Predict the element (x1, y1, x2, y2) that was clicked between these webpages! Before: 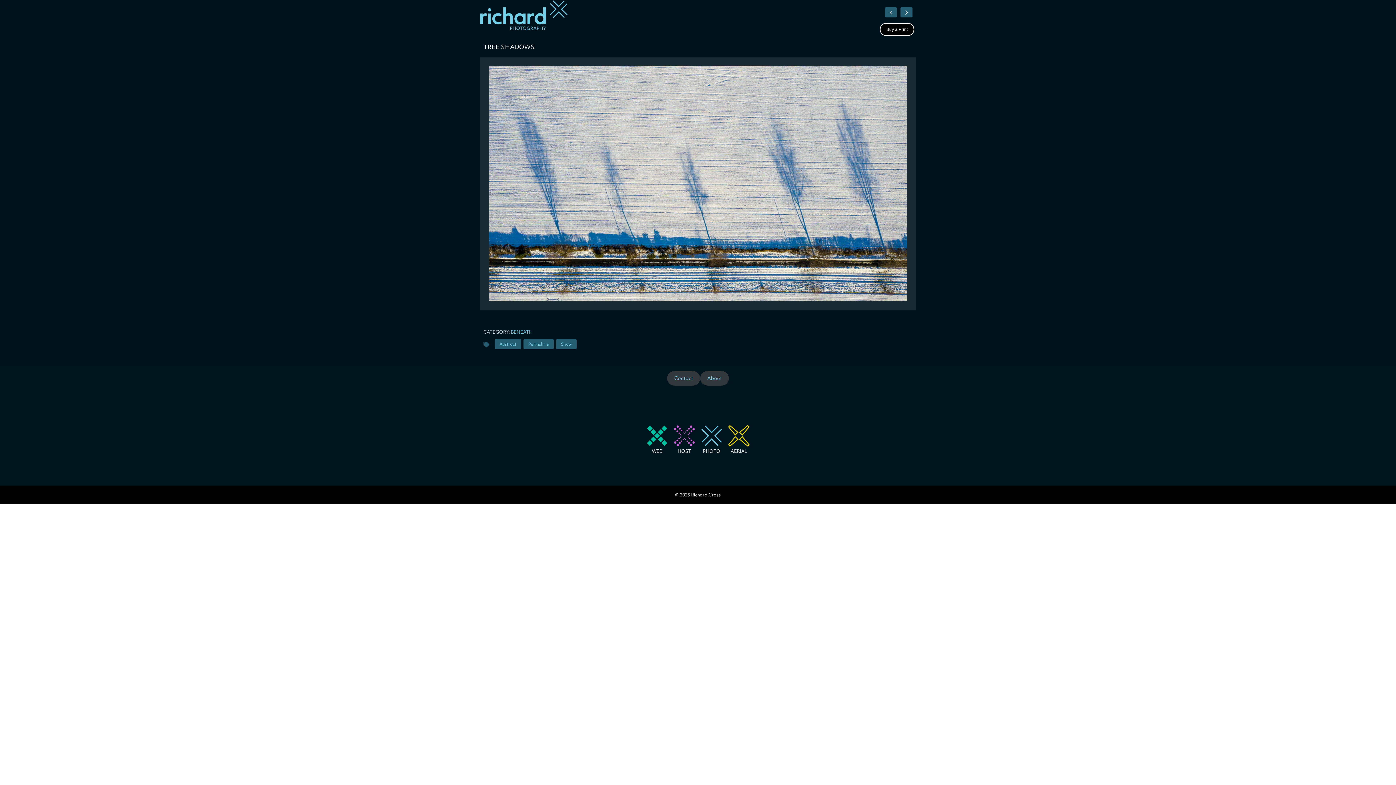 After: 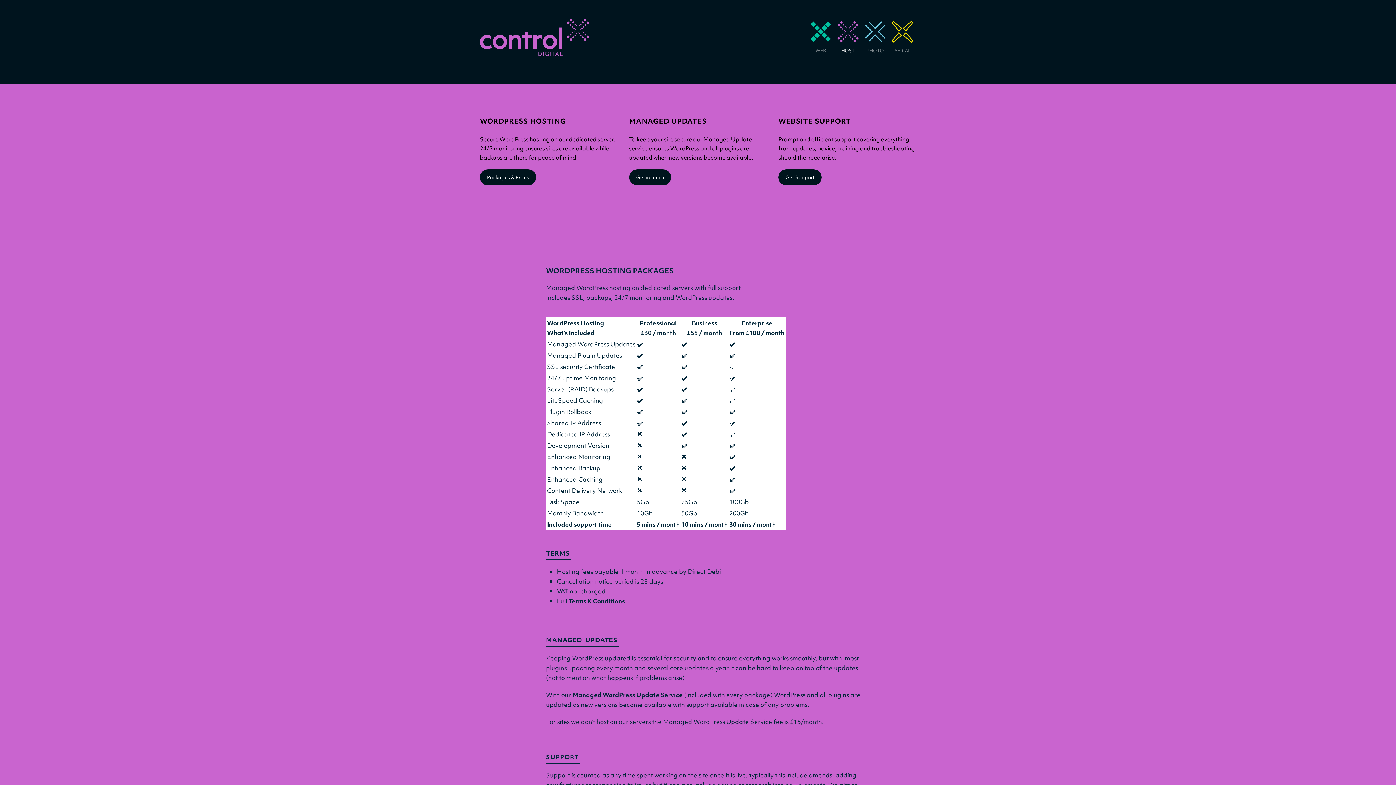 Action: bbox: (670, 422, 698, 449)